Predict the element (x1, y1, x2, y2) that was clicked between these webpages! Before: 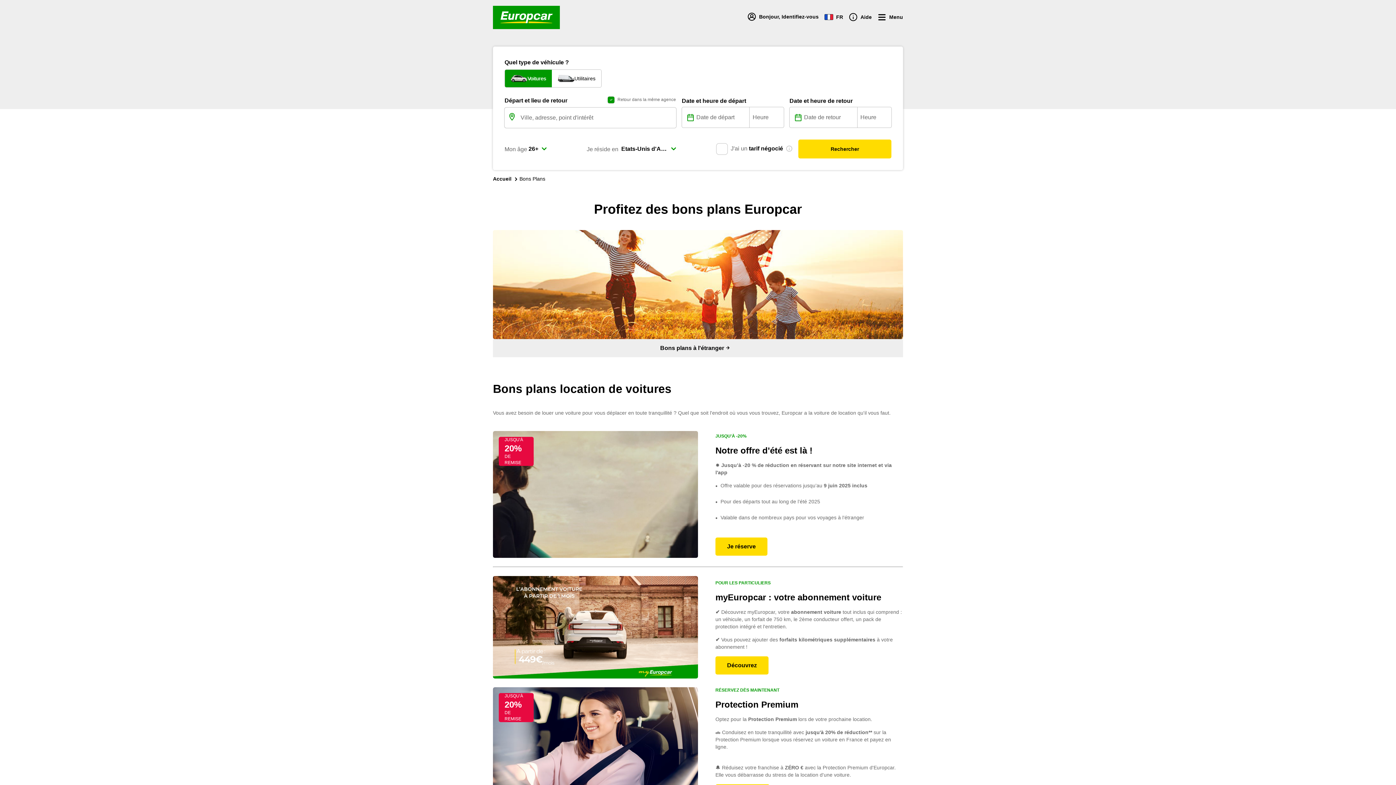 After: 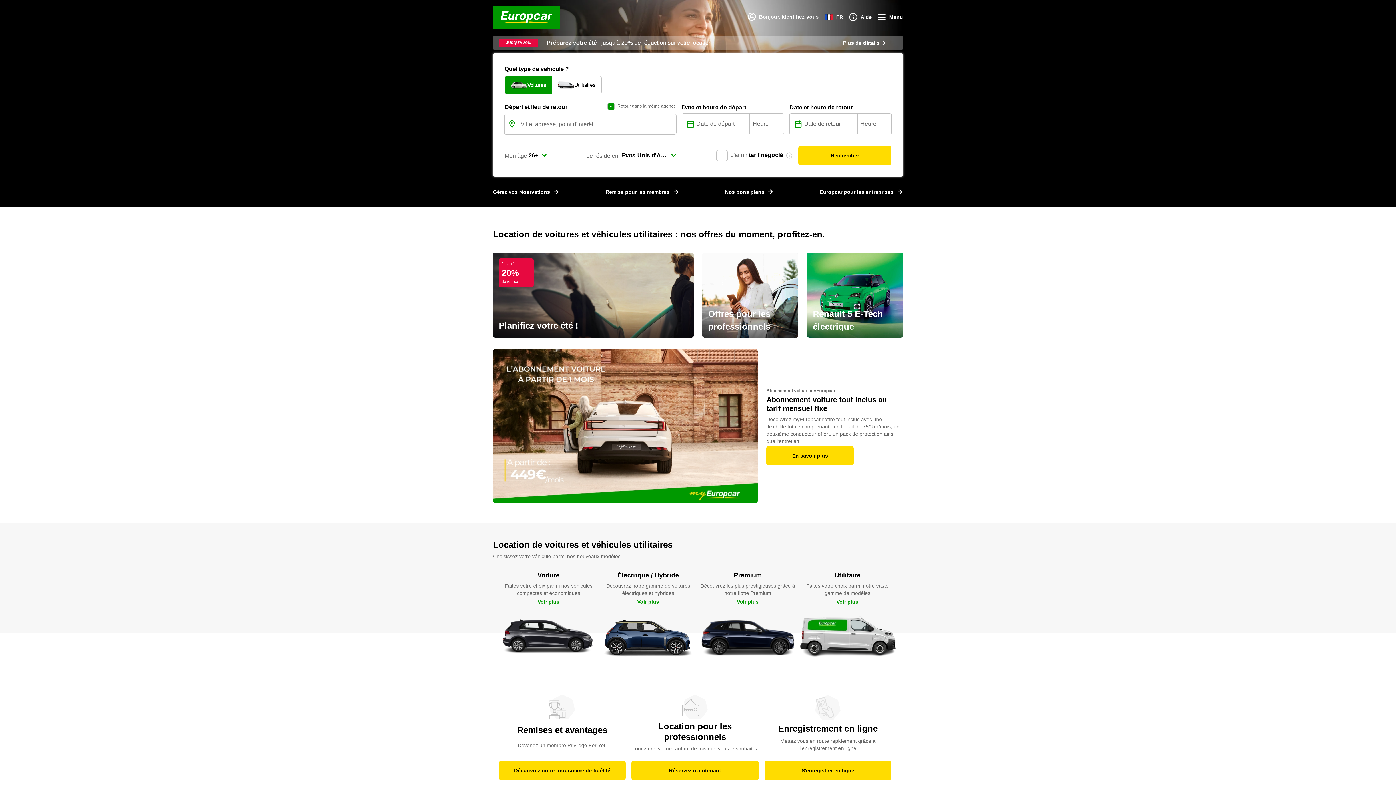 Action: bbox: (493, 5, 560, 29)